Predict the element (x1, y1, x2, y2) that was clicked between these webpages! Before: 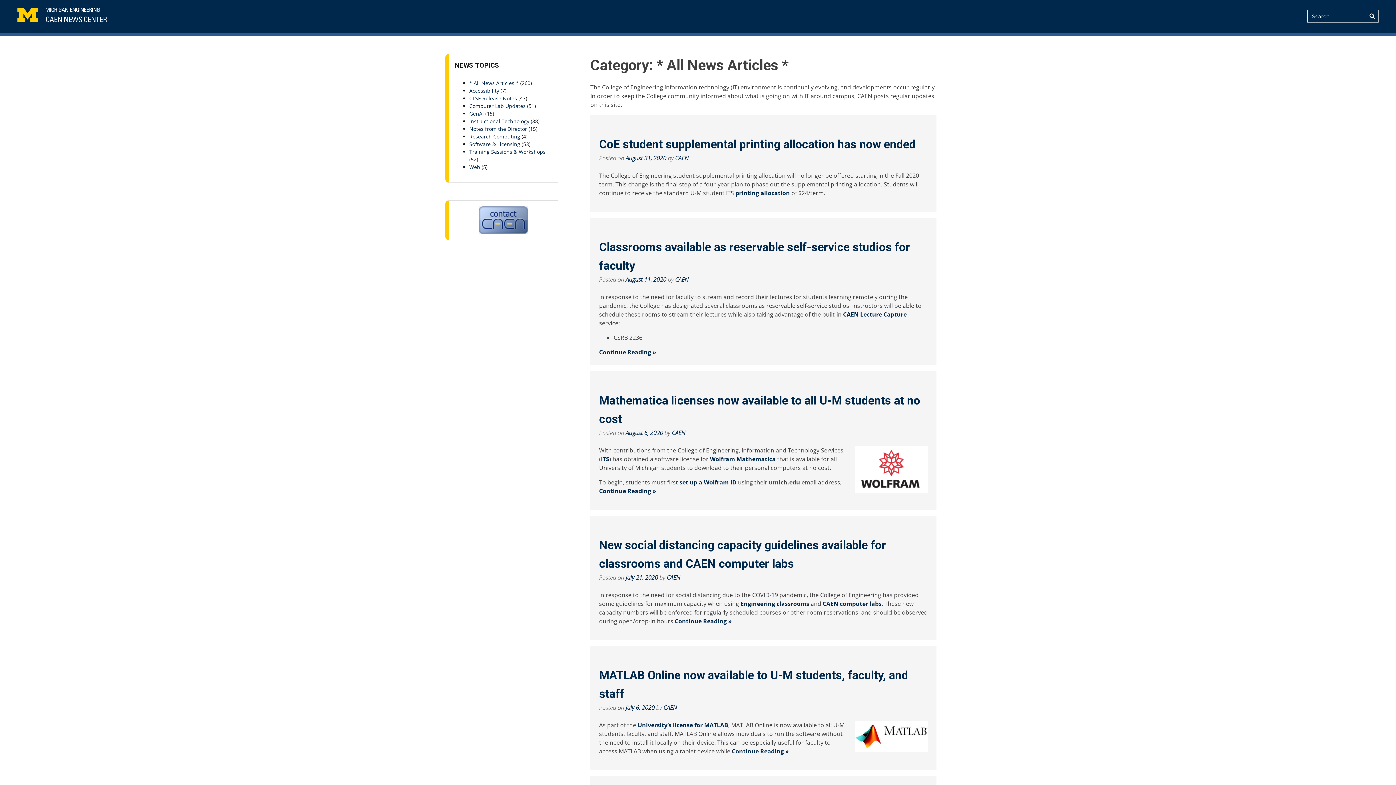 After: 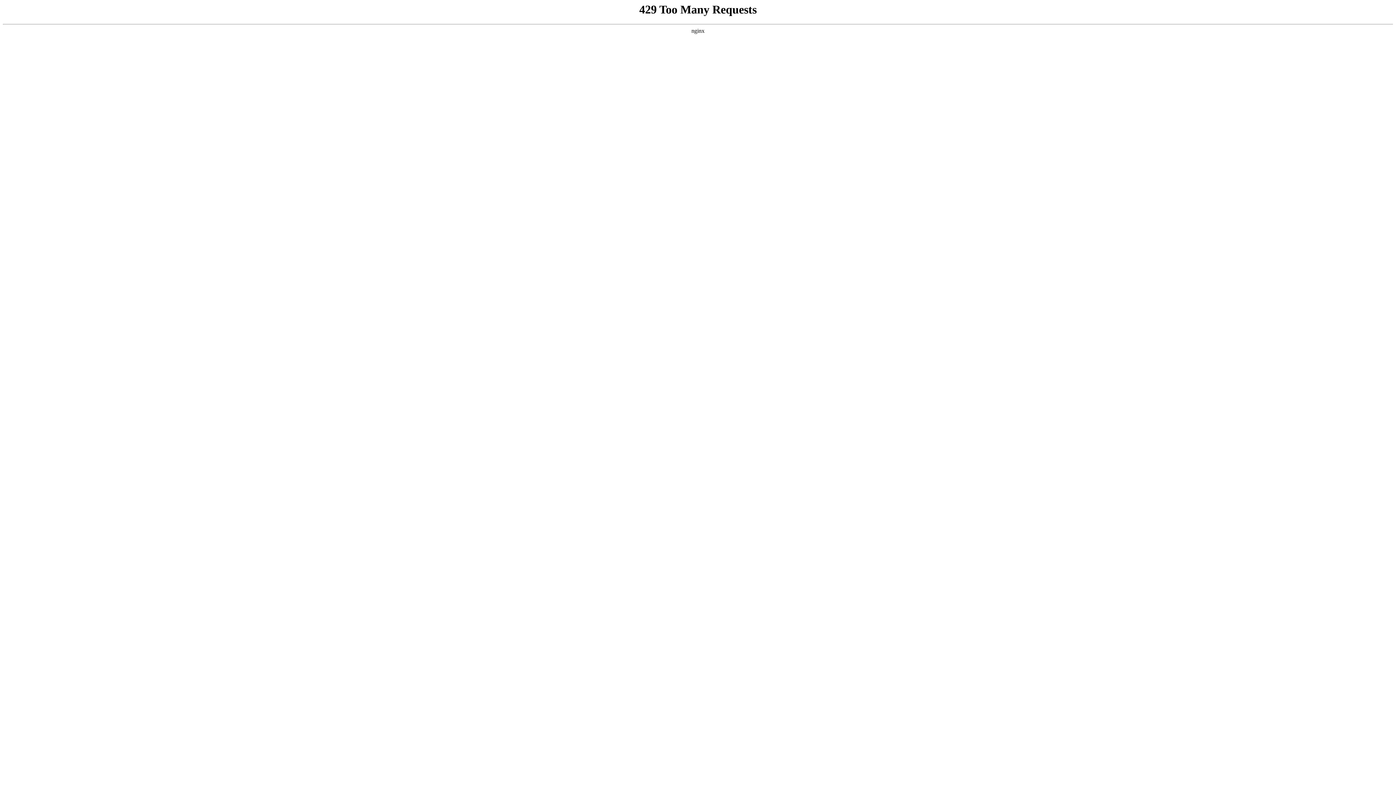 Action: bbox: (469, 79, 518, 86) label: * All News Articles *